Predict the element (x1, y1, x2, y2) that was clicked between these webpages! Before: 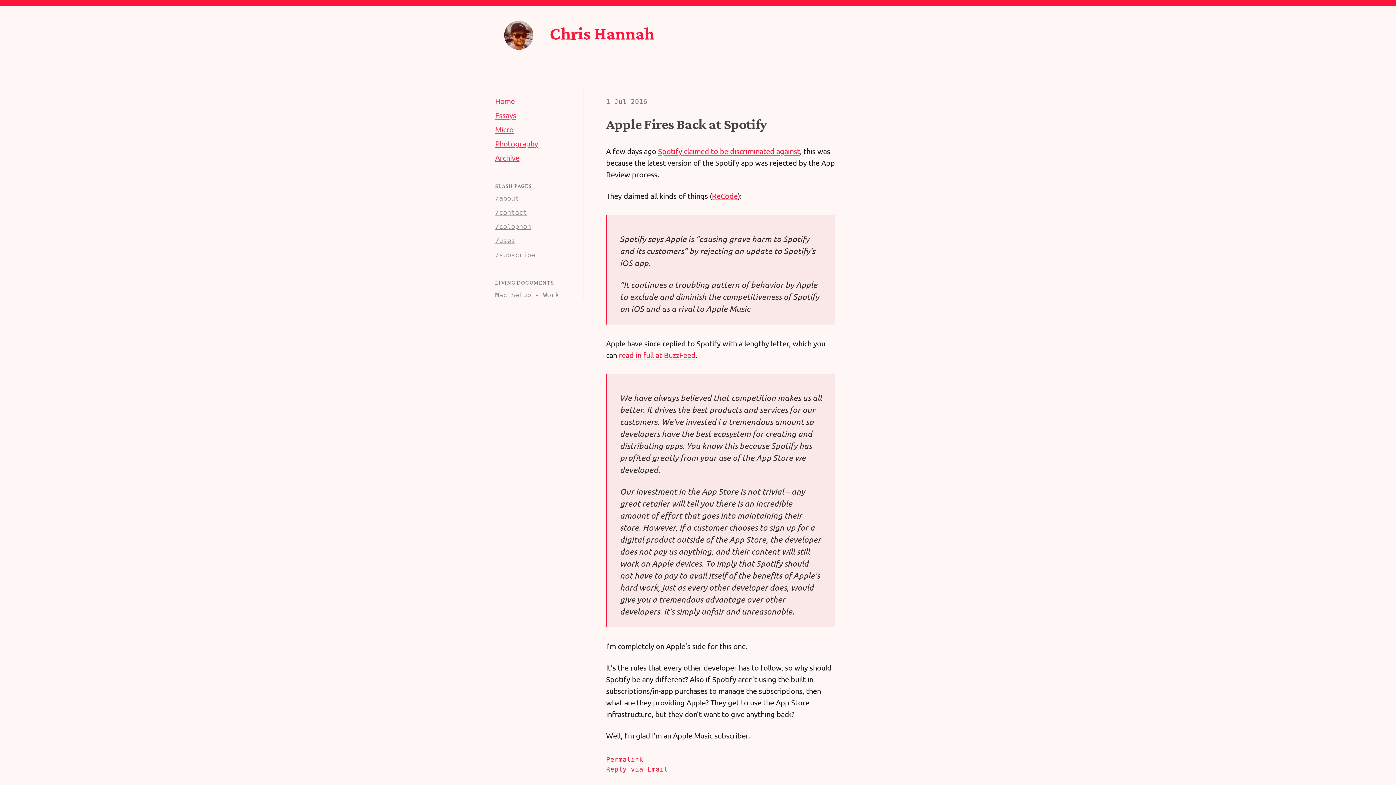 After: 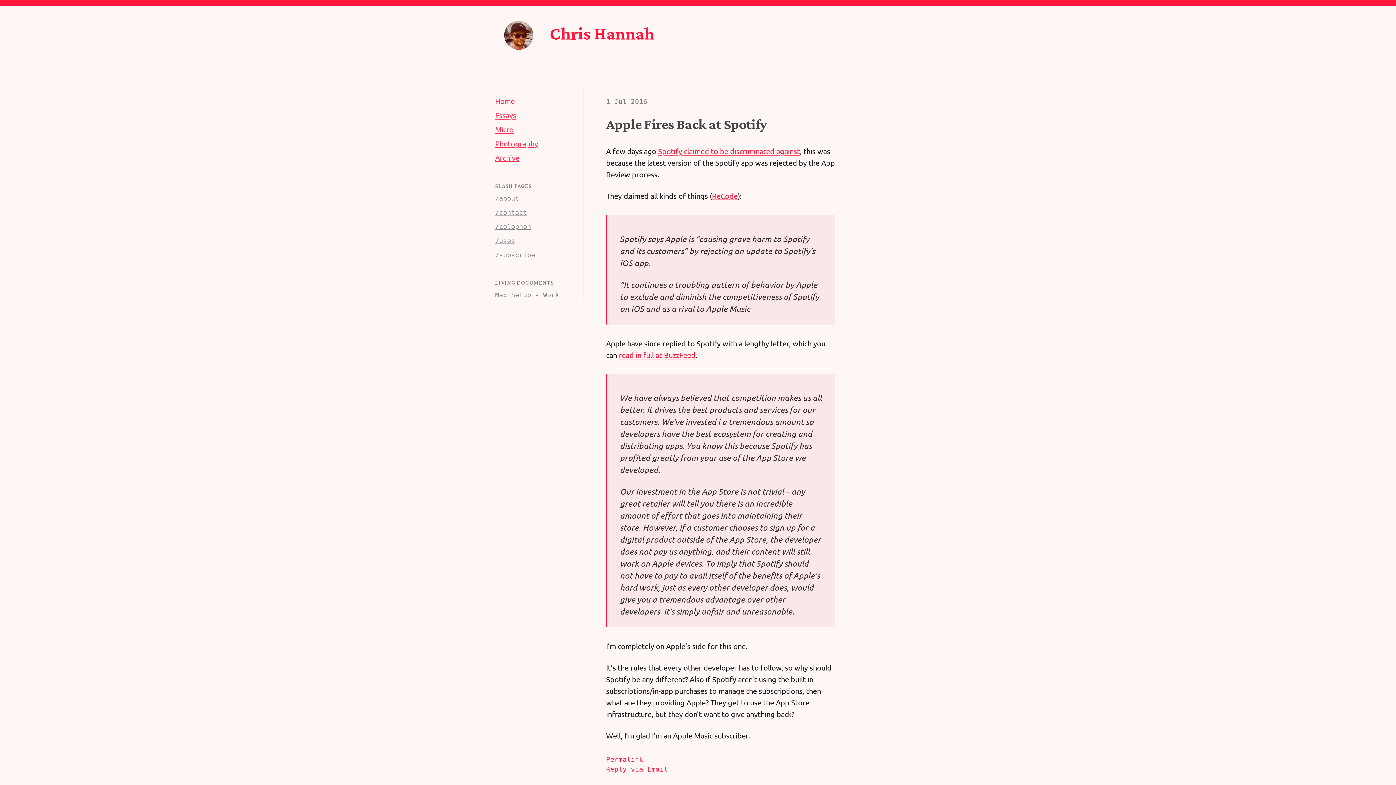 Action: label: Reply via Email bbox: (606, 765, 668, 773)